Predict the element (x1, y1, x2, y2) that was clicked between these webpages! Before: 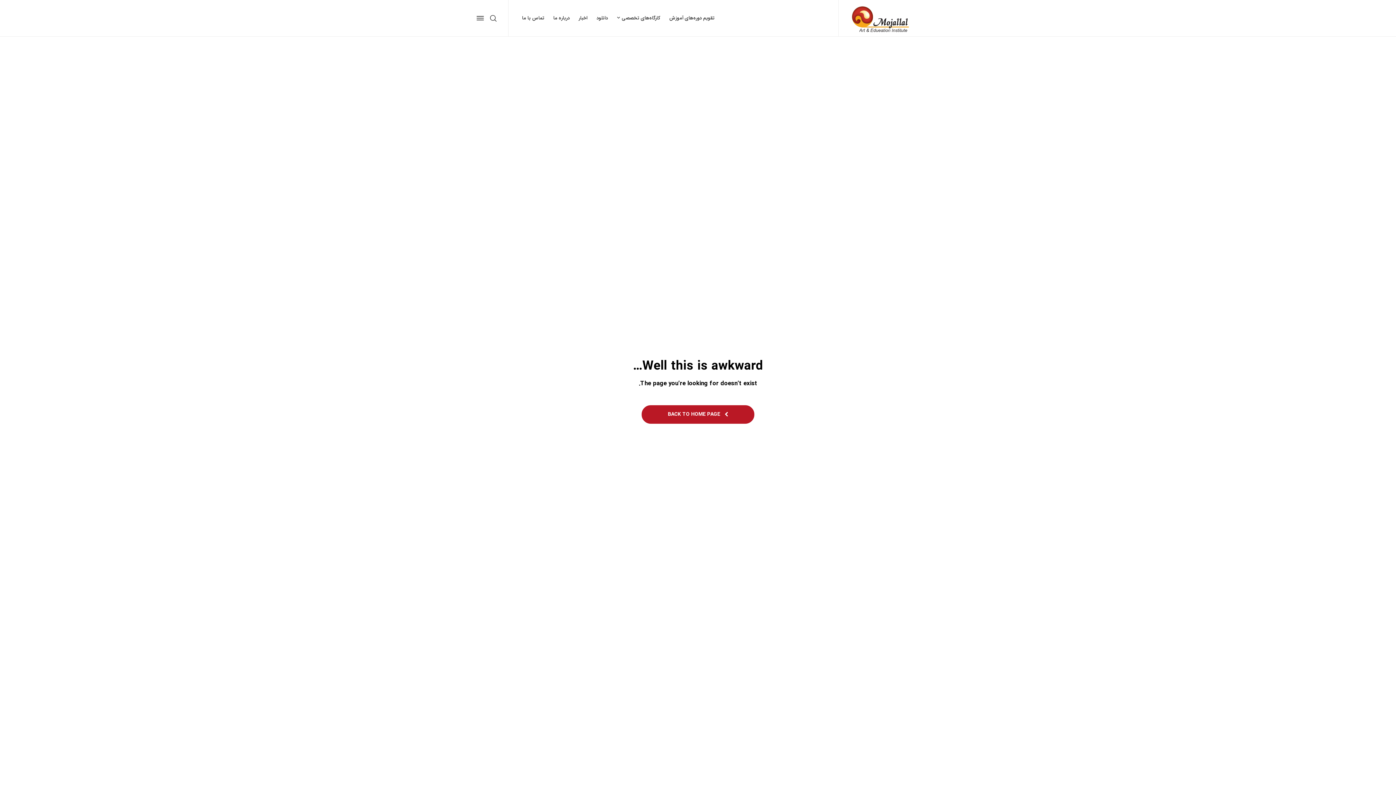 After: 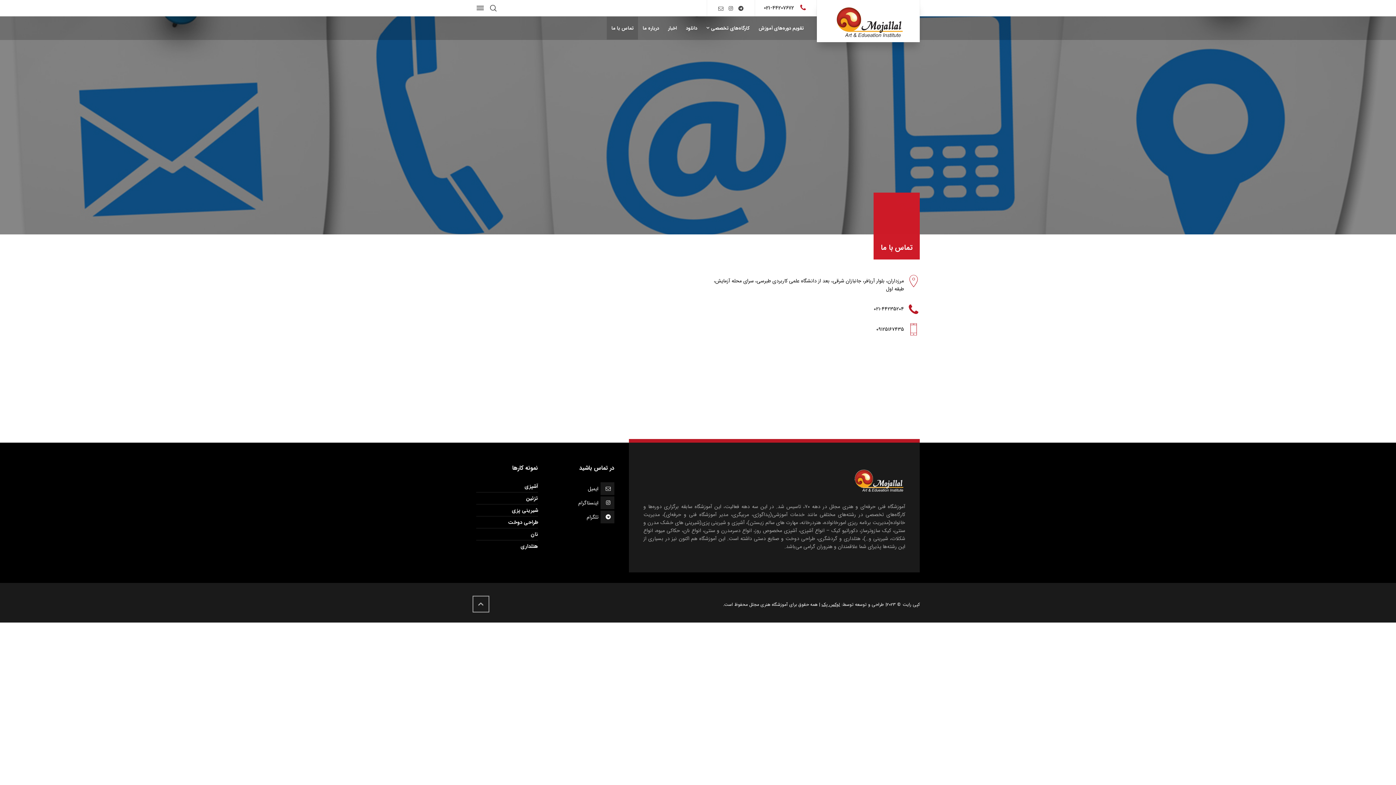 Action: label: تماس با ما bbox: (517, 0, 548, 36)